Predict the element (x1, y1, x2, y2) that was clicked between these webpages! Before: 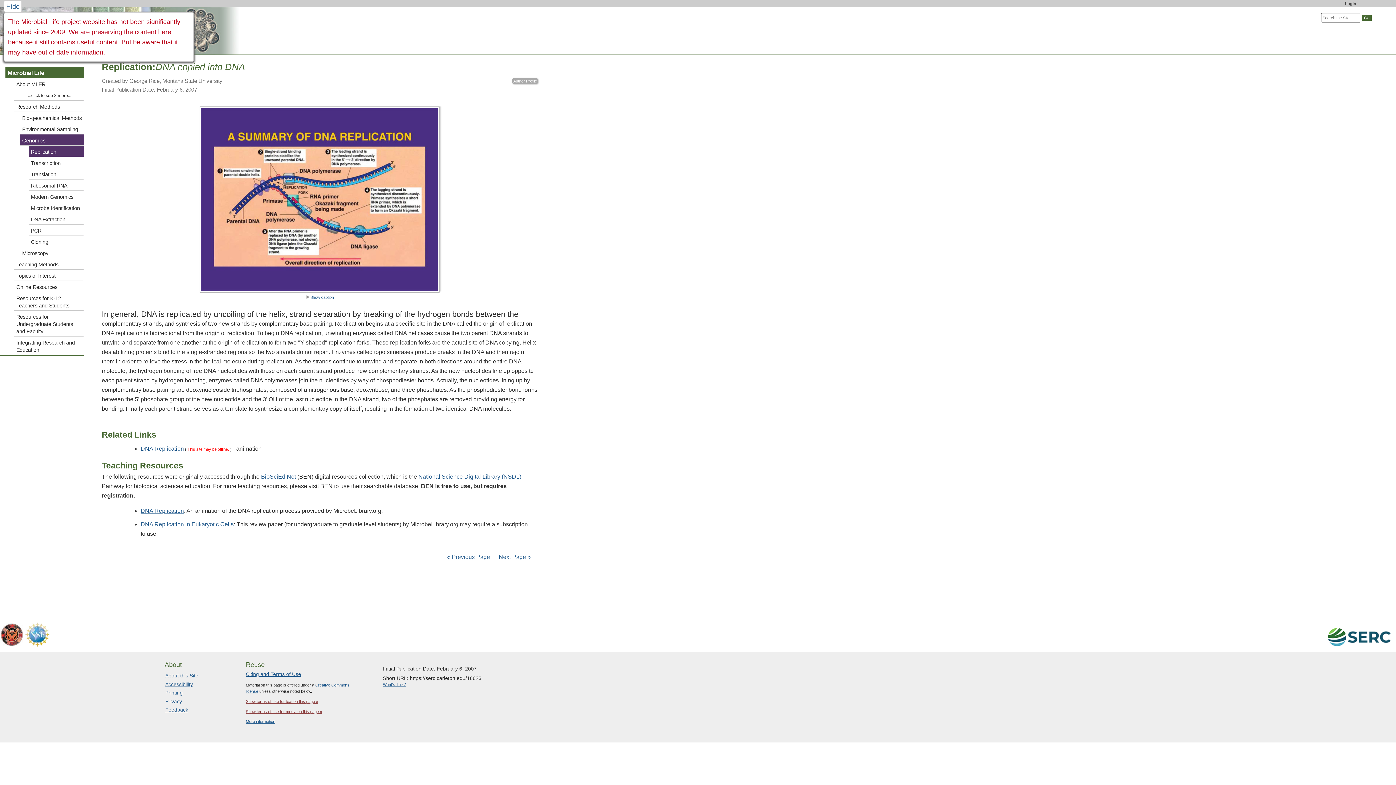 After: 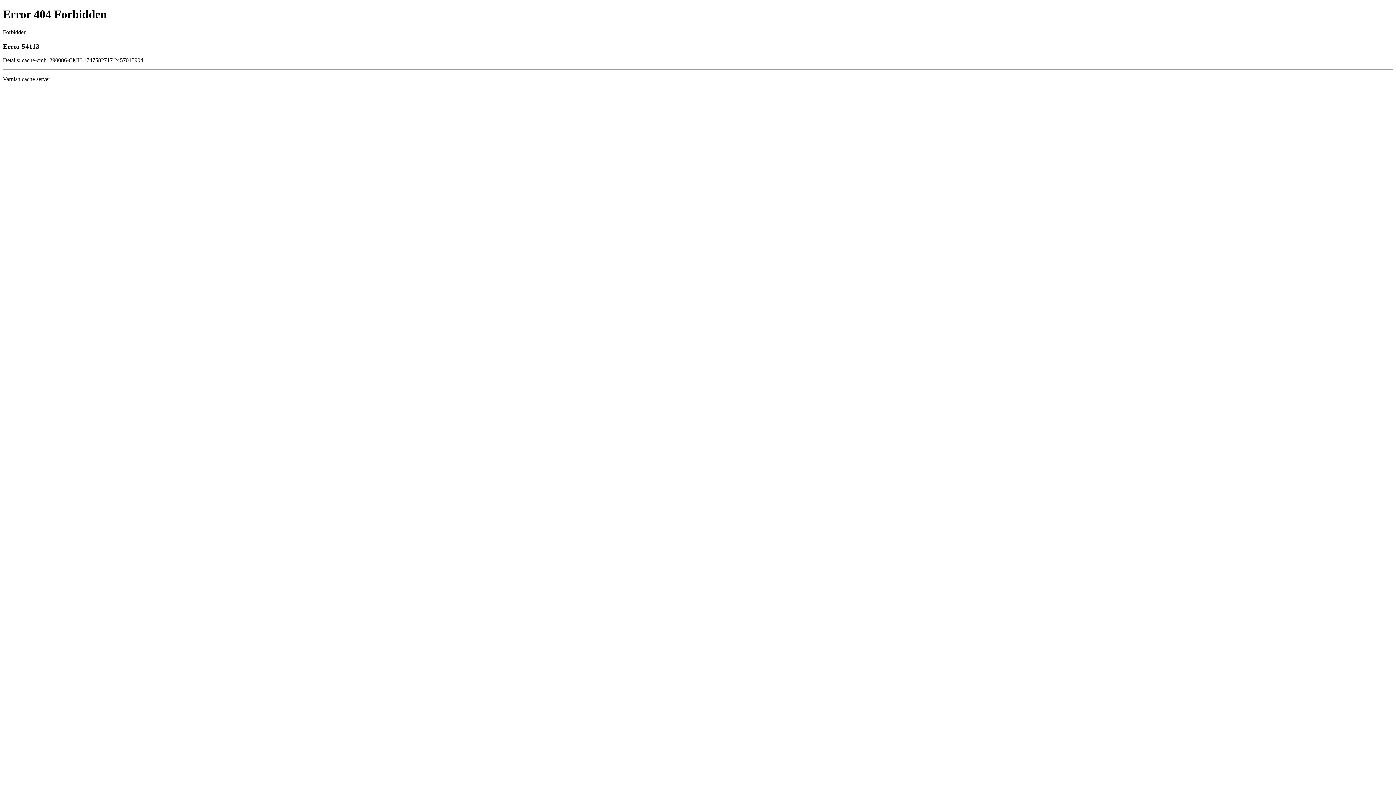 Action: label: BioSciEd Net bbox: (261, 473, 296, 479)